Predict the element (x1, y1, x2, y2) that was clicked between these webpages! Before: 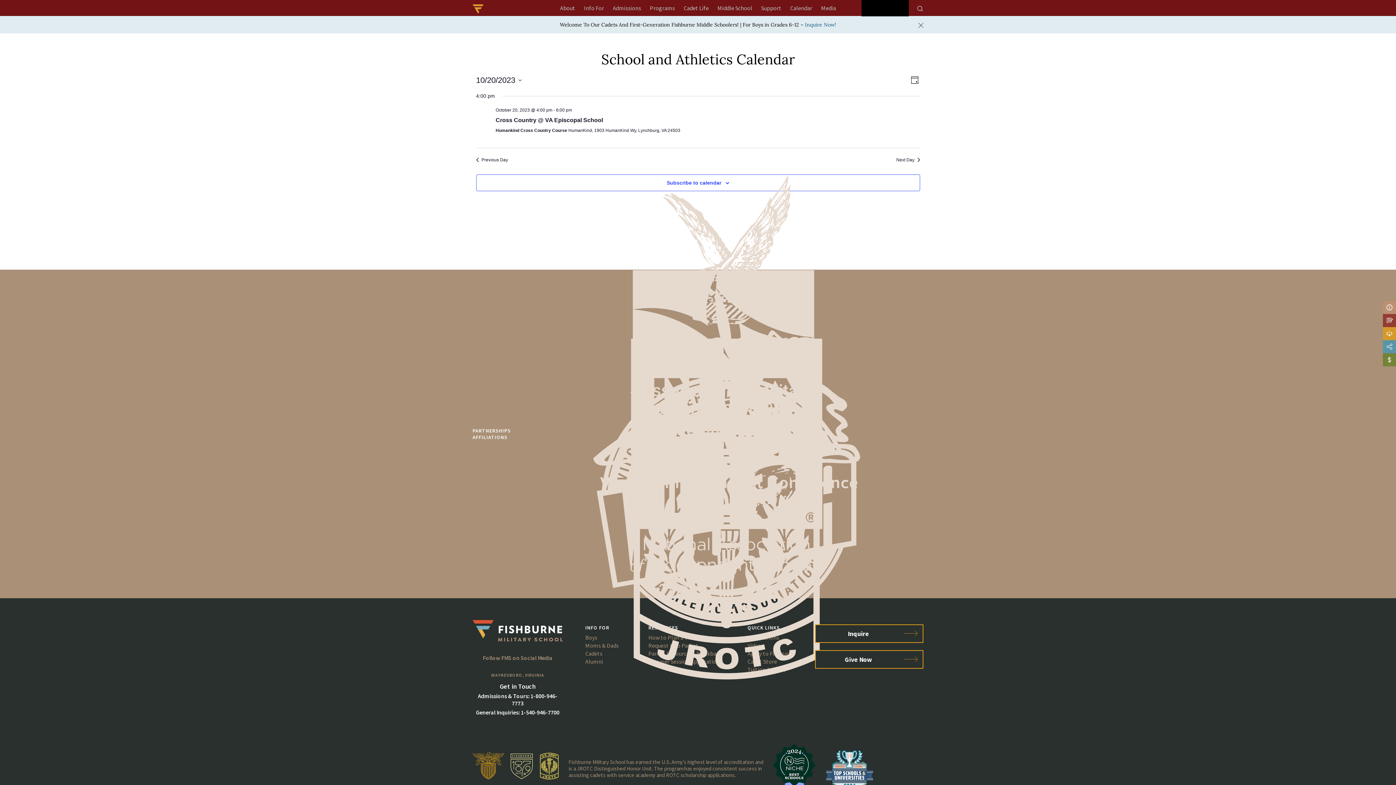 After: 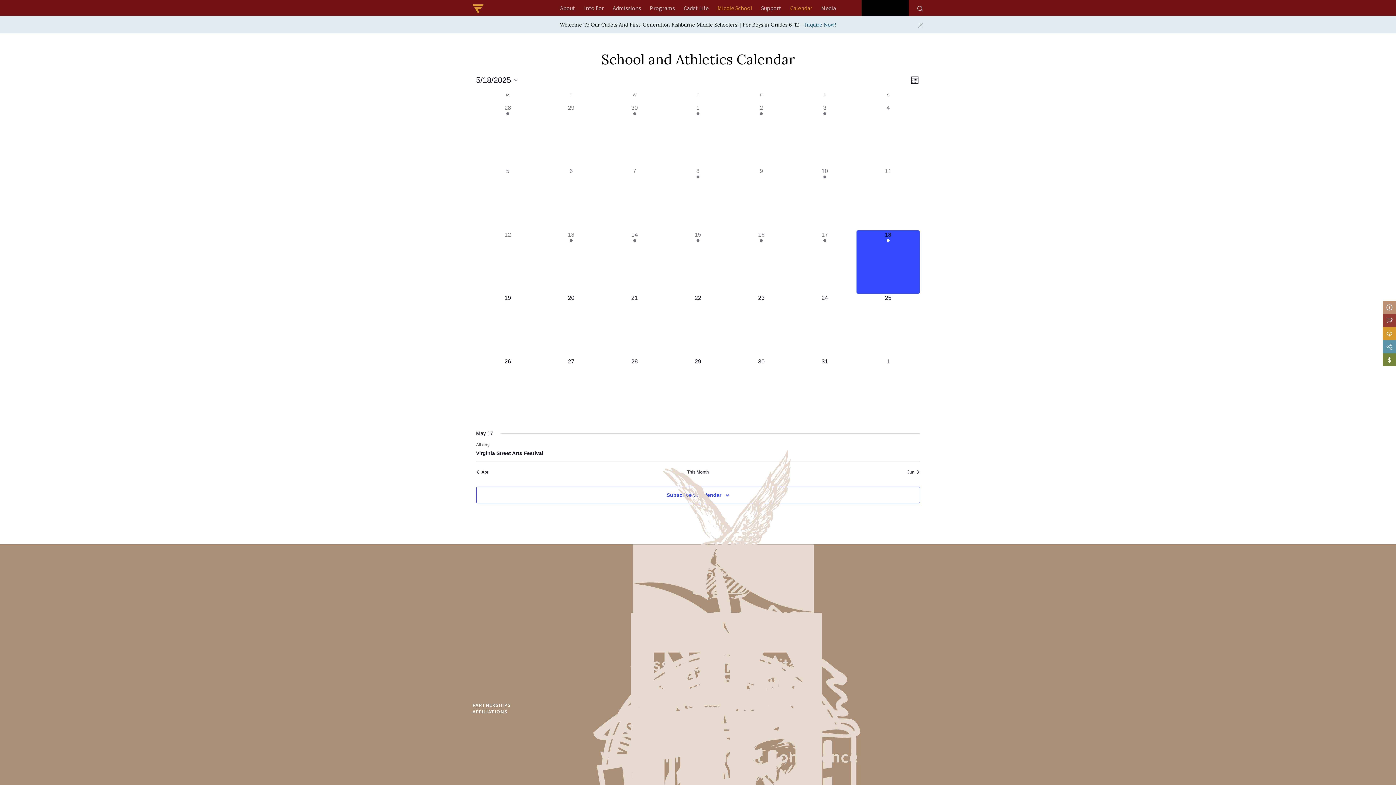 Action: label: Calendar bbox: (786, 2, 816, 13)